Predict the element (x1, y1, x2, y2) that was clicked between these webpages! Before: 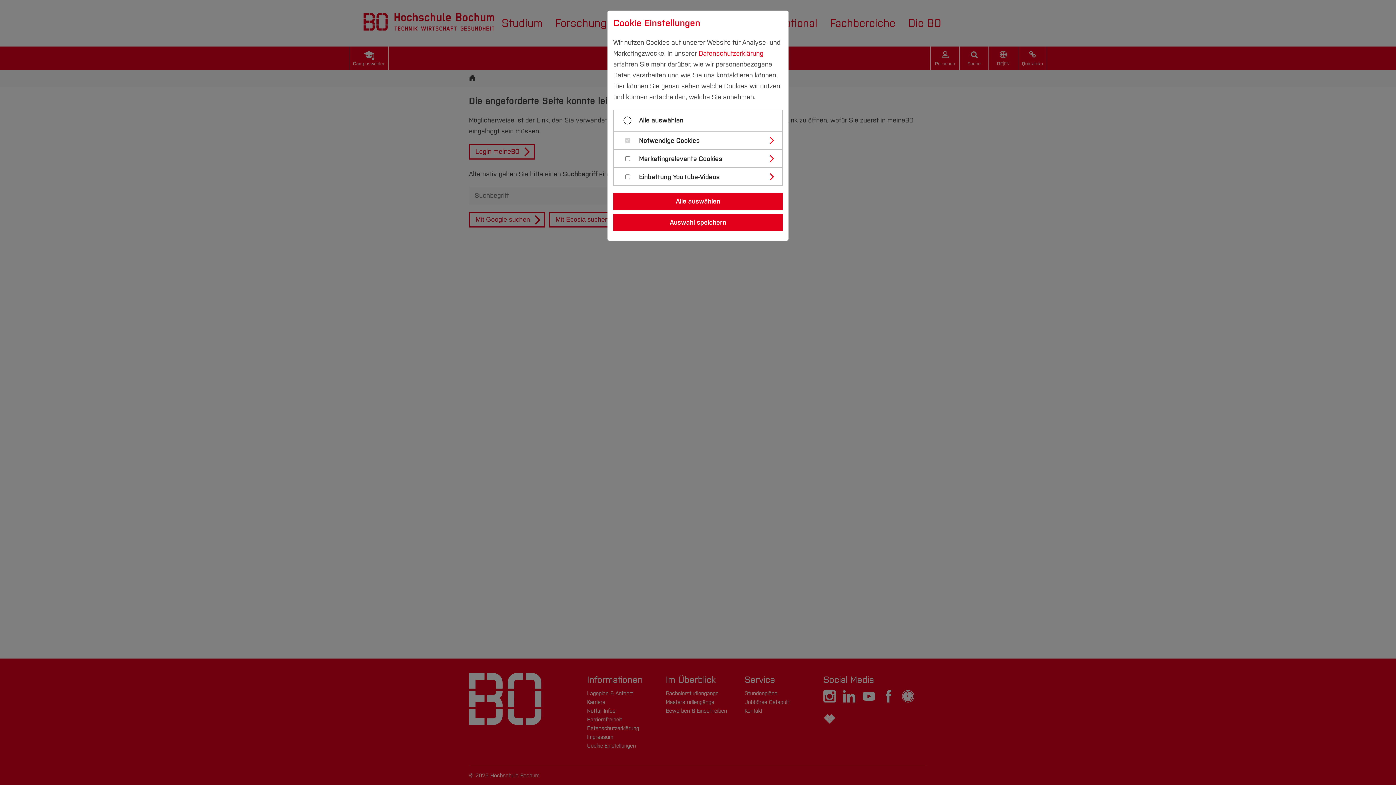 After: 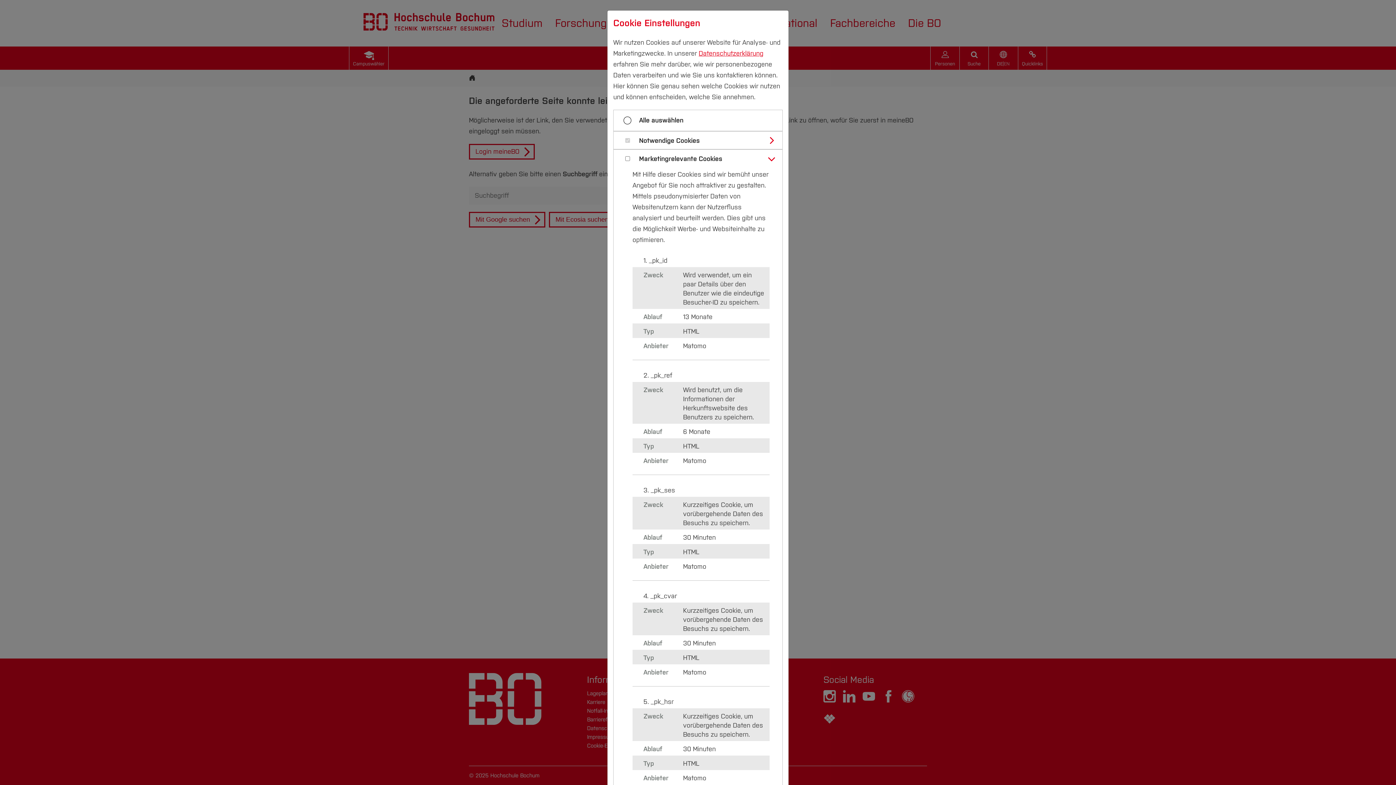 Action: label: Marketingrelevante Cookies bbox: (639, 155, 777, 162)